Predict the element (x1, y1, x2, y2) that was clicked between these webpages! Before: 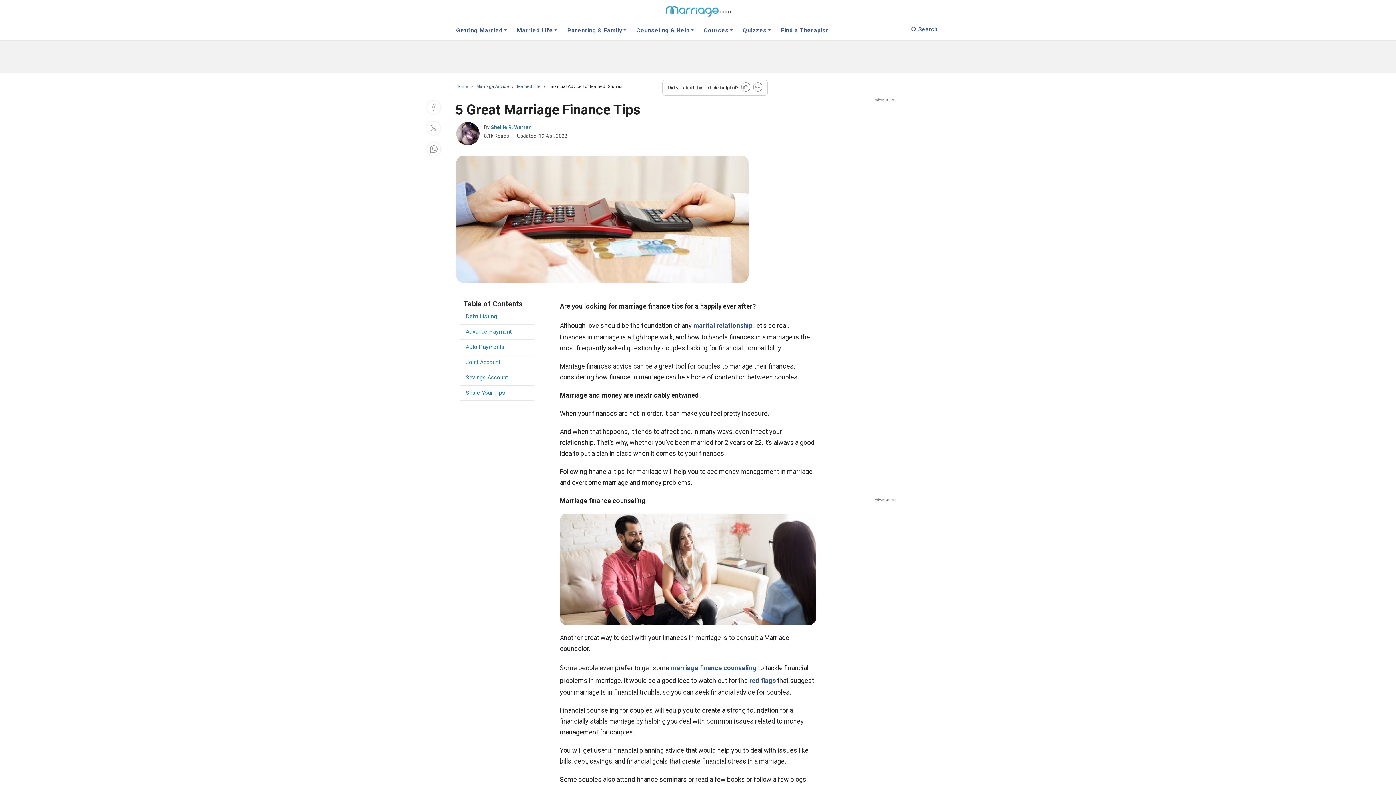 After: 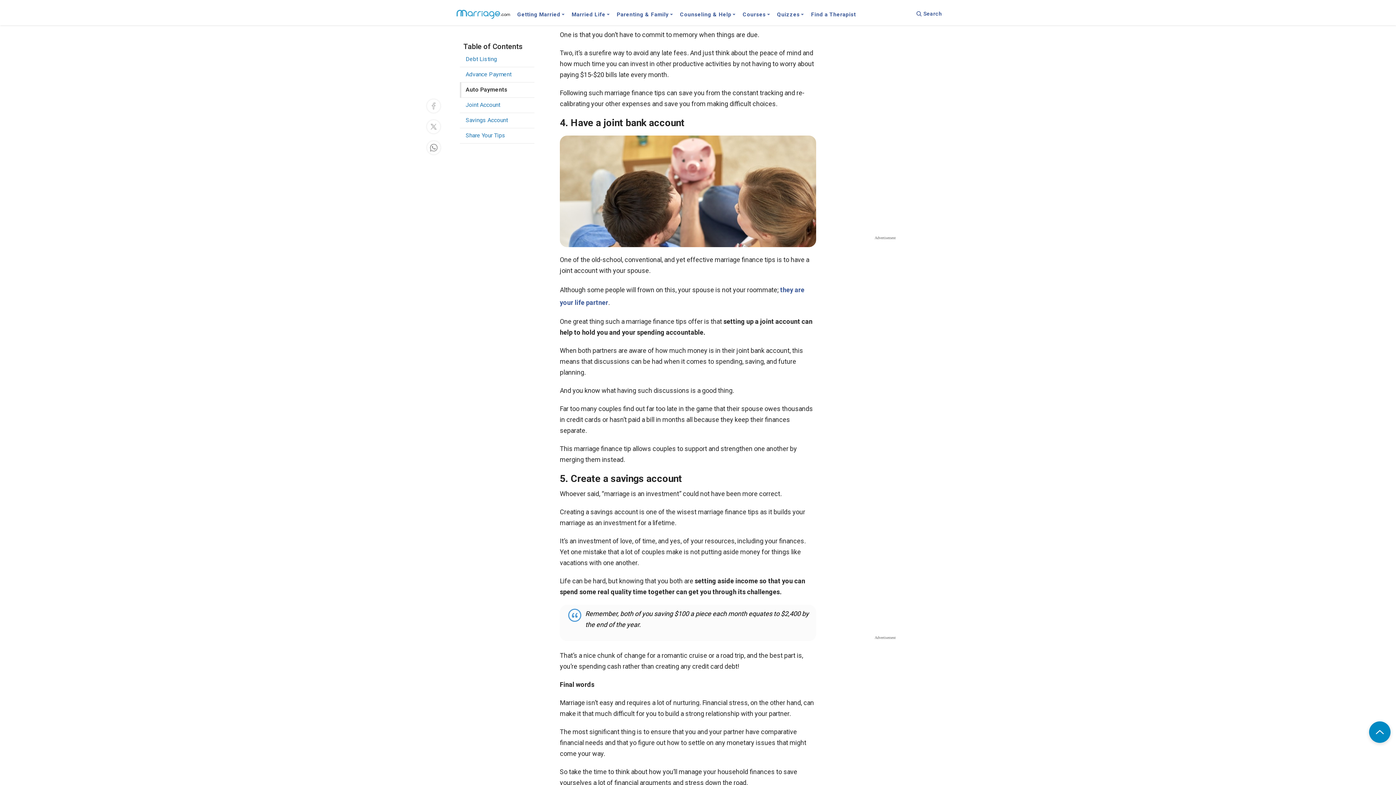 Action: label: Joint Account bbox: (460, 355, 500, 370)